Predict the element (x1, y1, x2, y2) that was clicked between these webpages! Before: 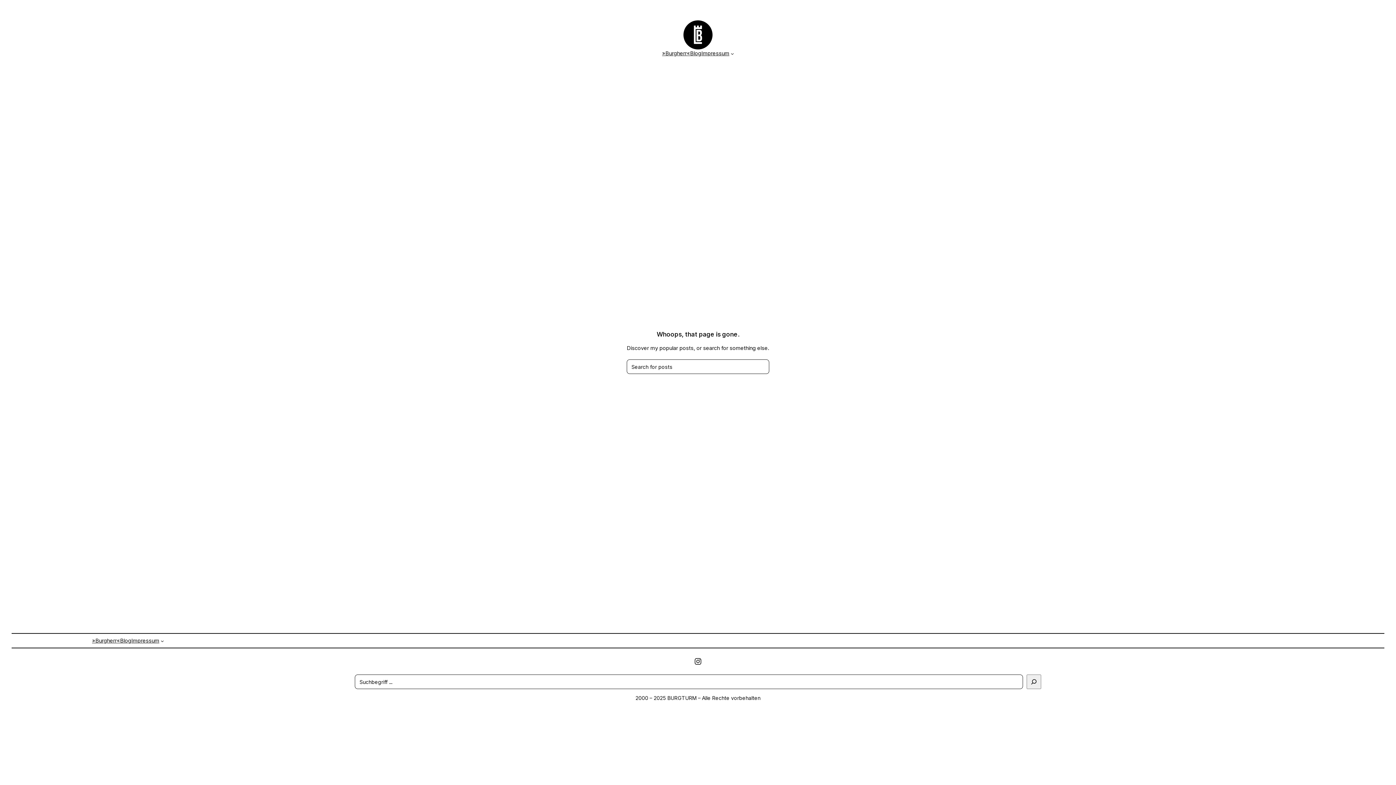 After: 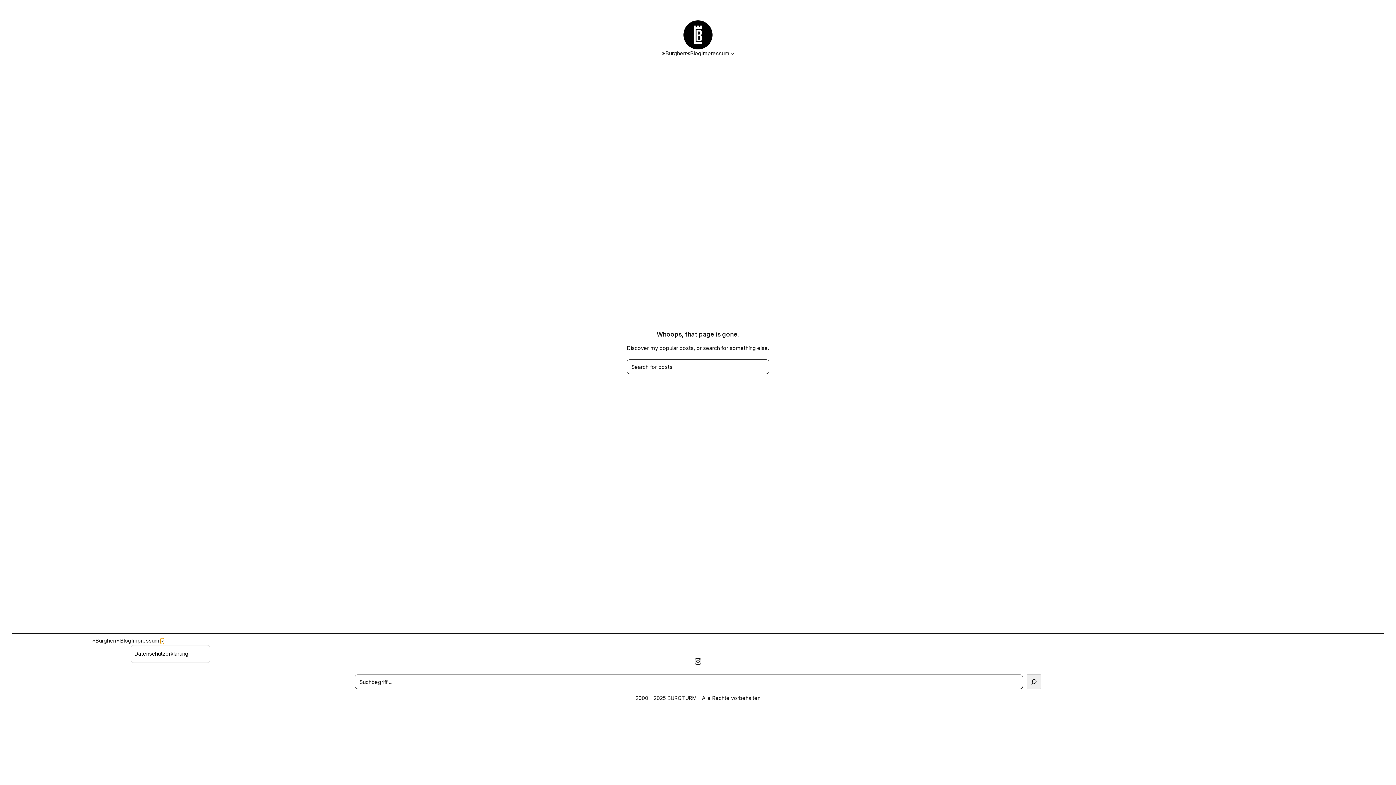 Action: label: Untermenü von Impressum bbox: (160, 639, 163, 642)